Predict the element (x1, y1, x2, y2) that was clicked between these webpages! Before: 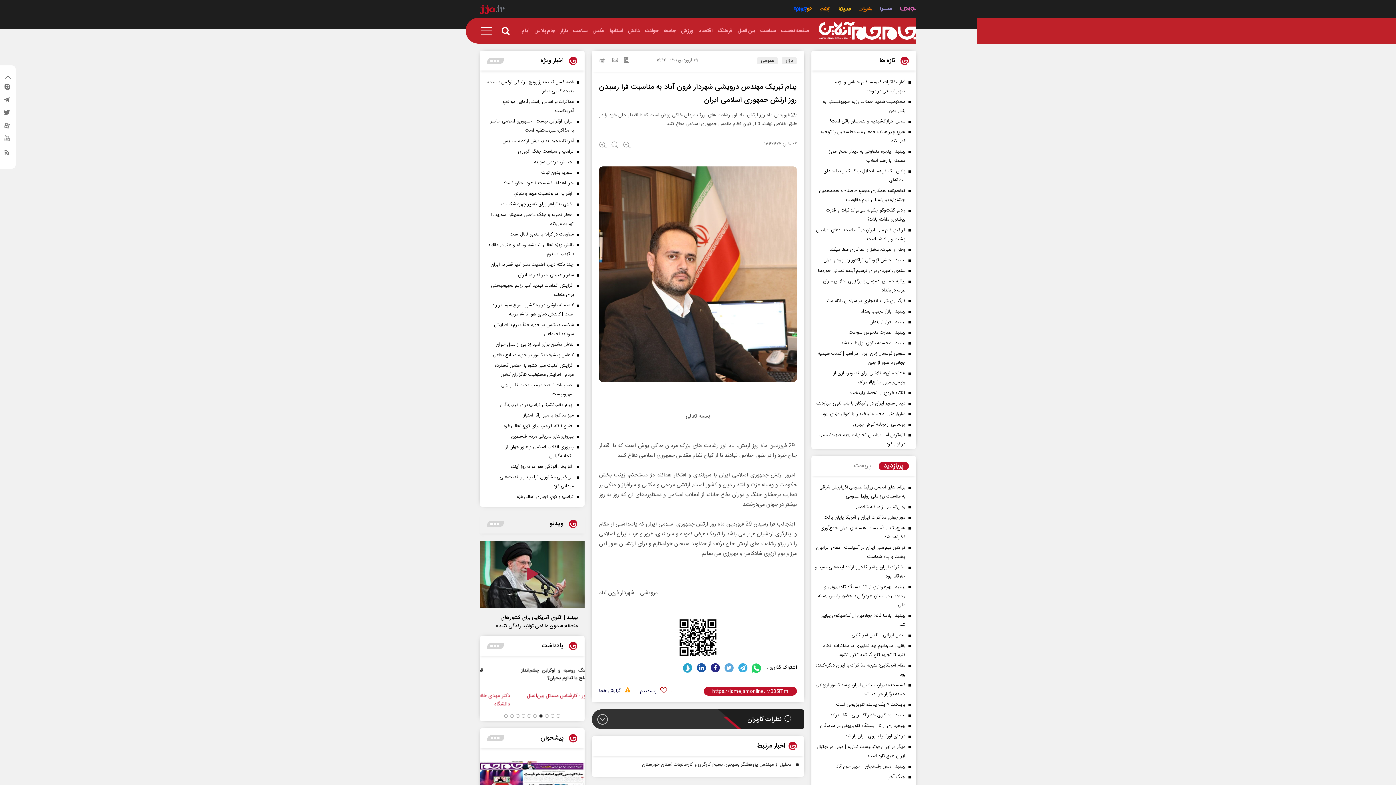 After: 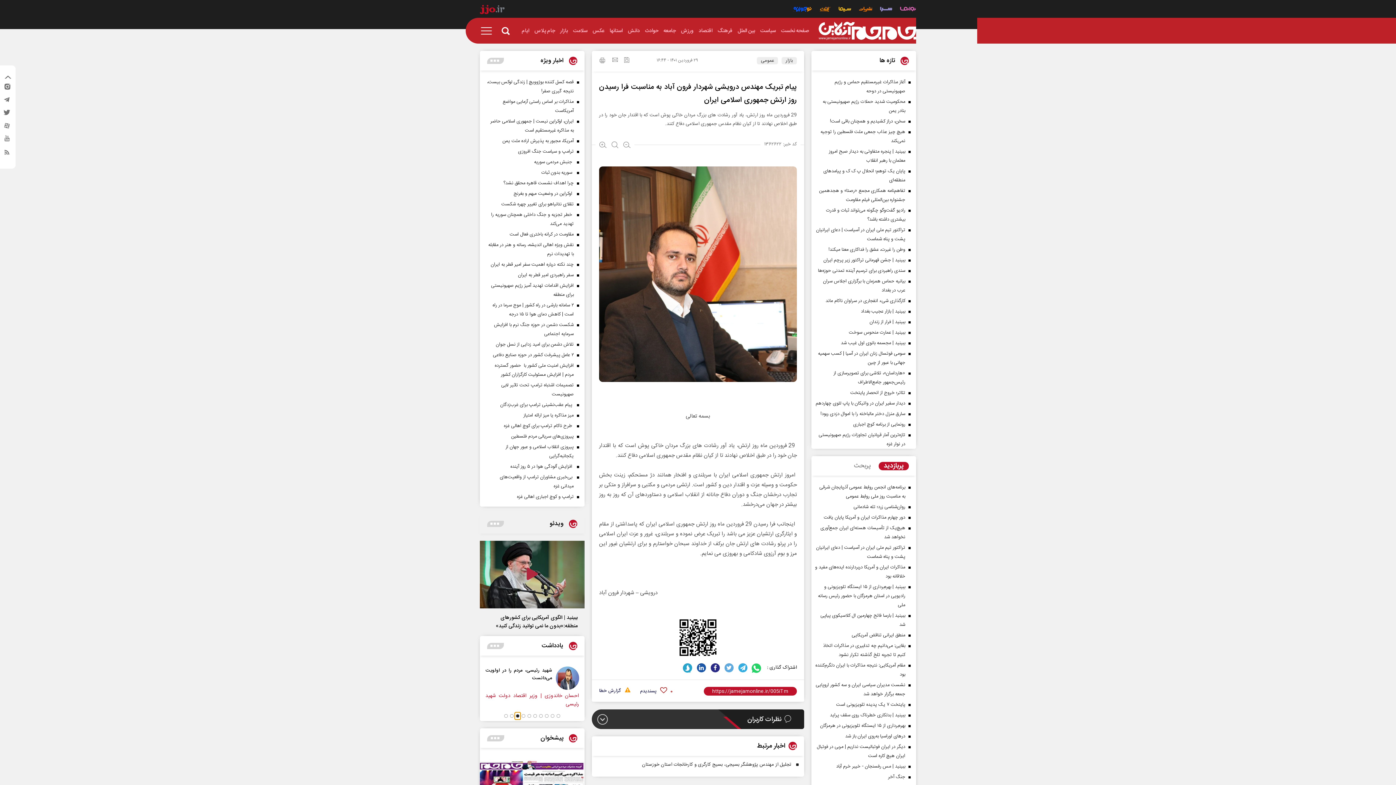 Action: bbox: (514, 712, 520, 720) label: dot slider